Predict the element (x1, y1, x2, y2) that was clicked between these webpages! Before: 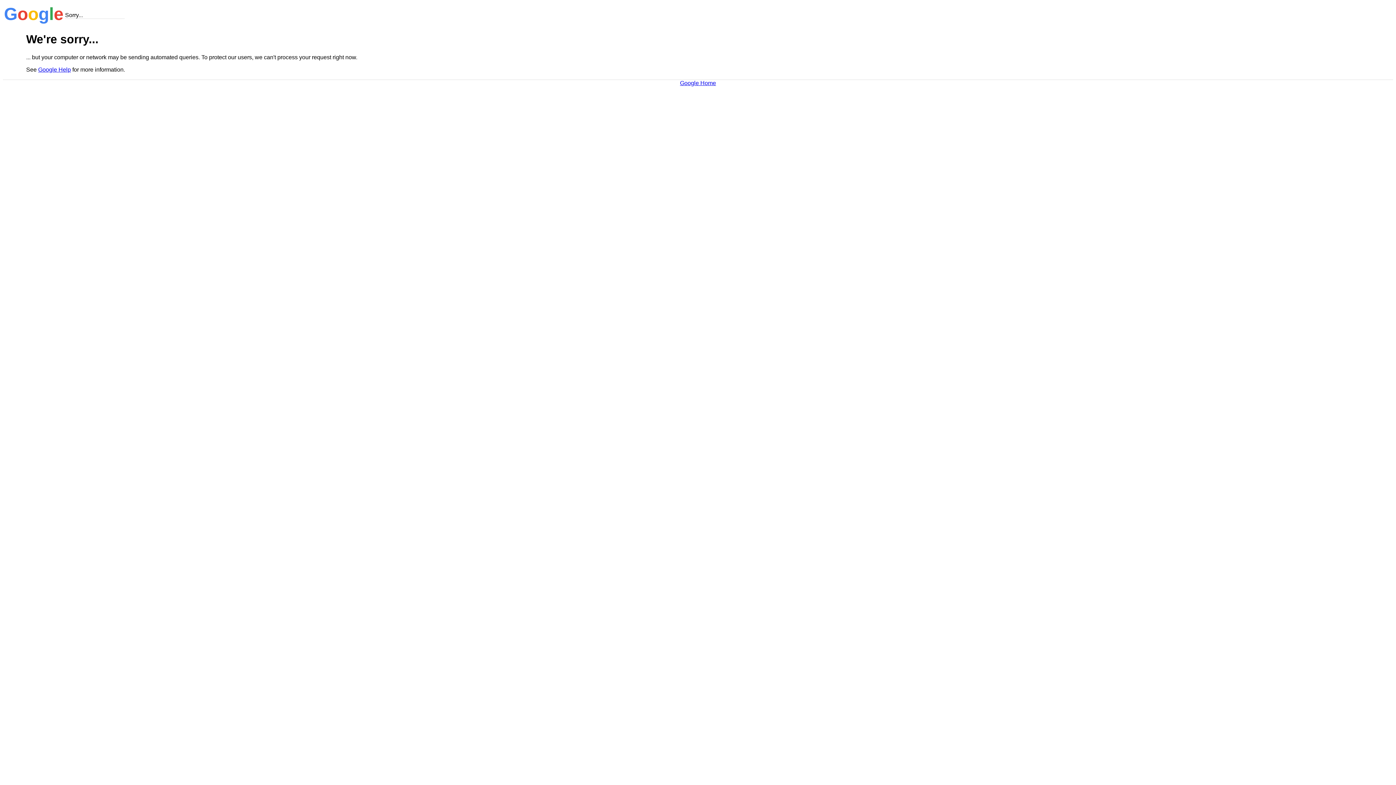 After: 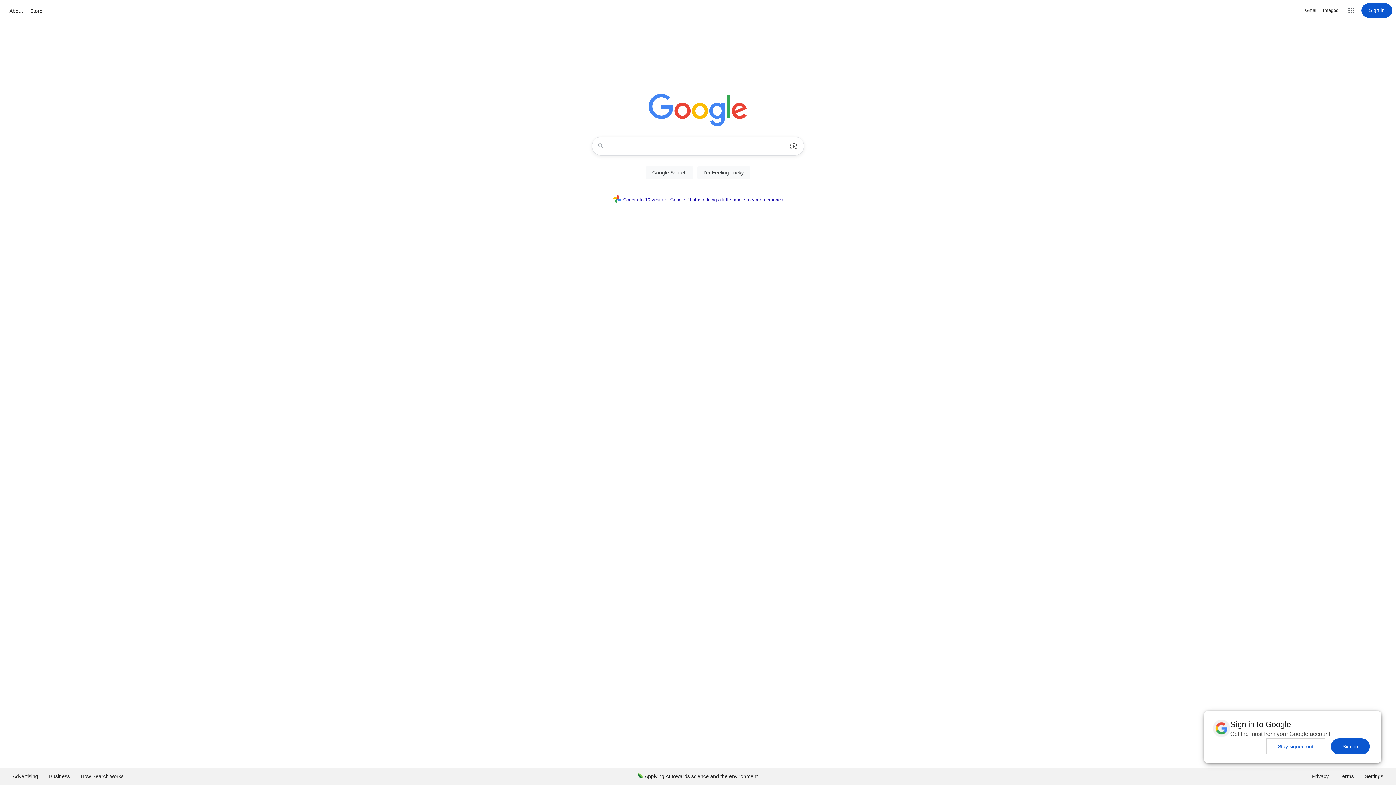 Action: bbox: (680, 79, 716, 86) label: Google Home